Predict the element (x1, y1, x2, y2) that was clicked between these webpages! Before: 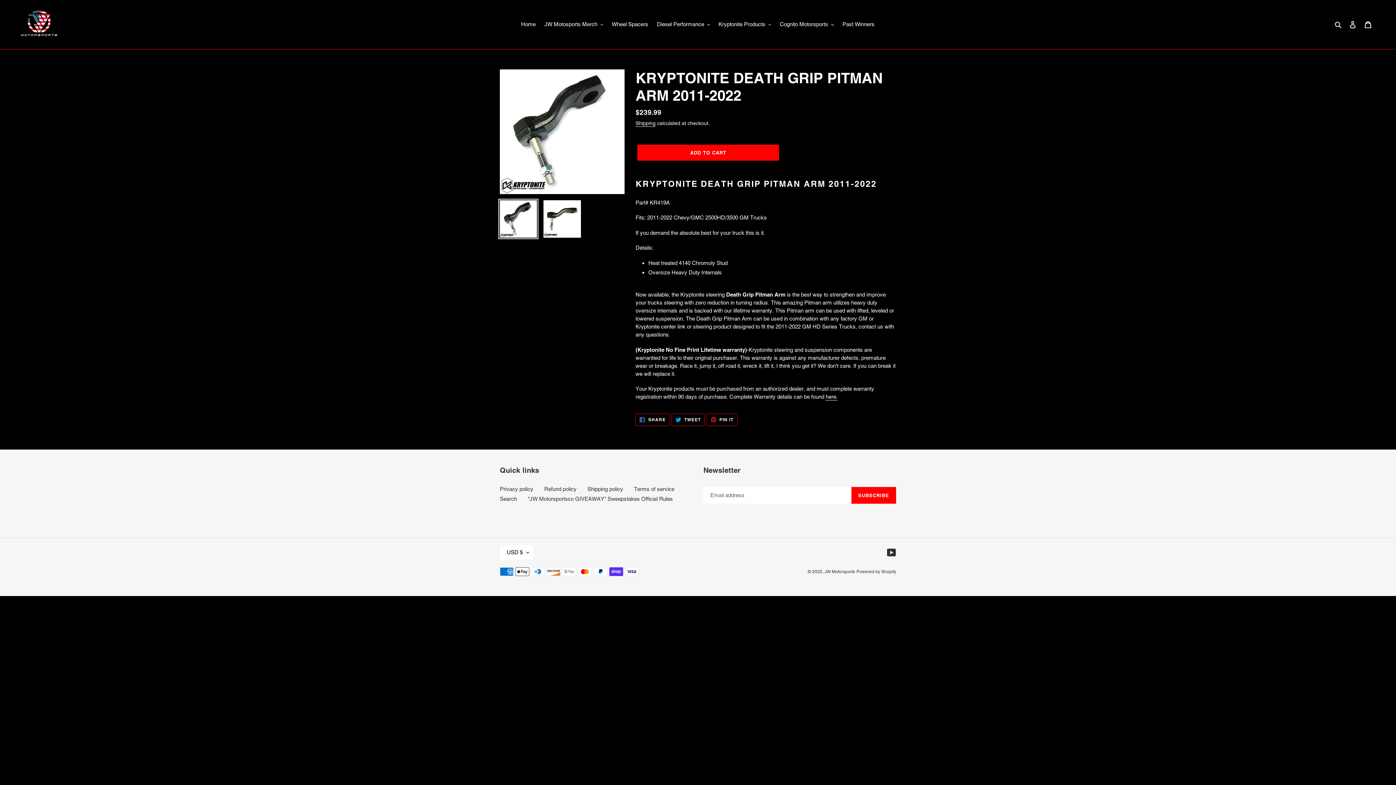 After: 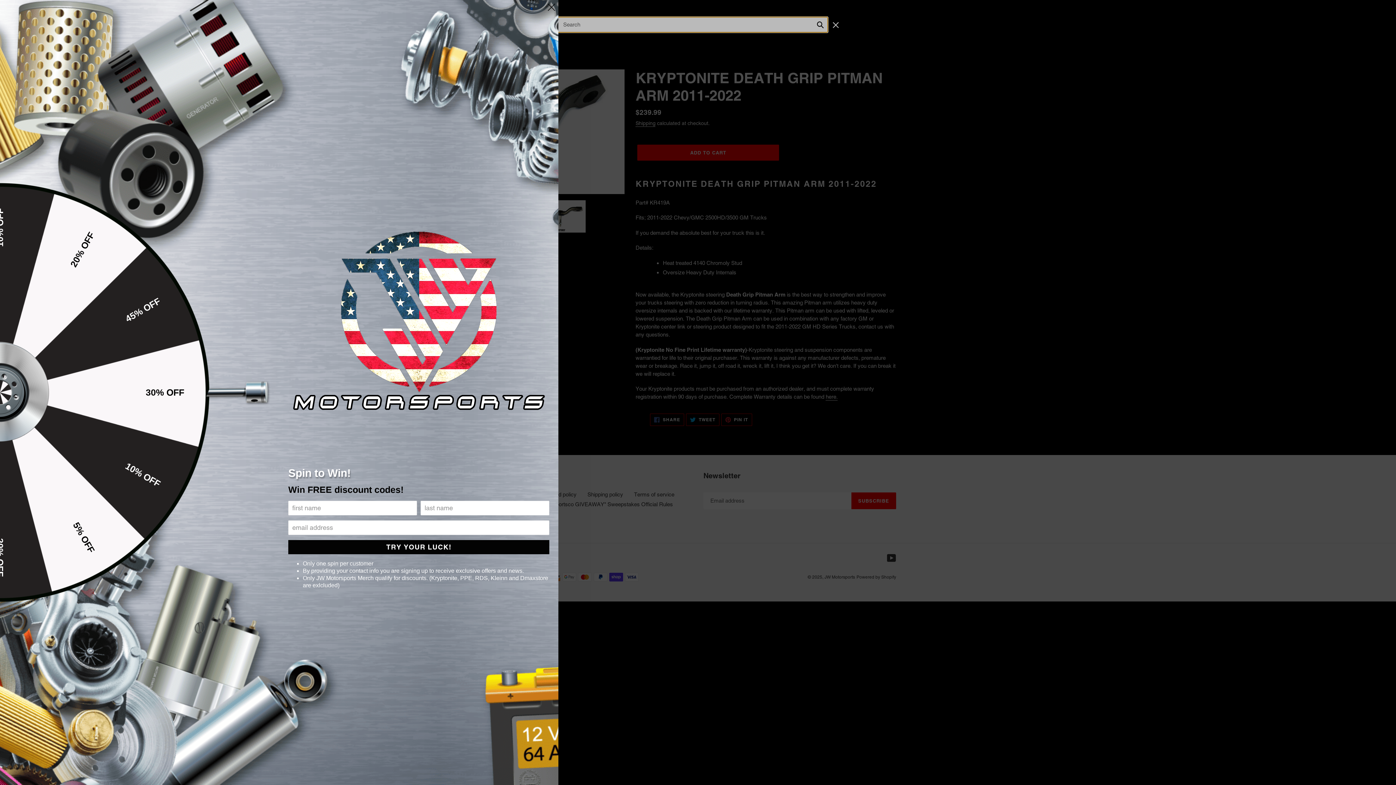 Action: bbox: (1332, 20, 1345, 28) label: Search